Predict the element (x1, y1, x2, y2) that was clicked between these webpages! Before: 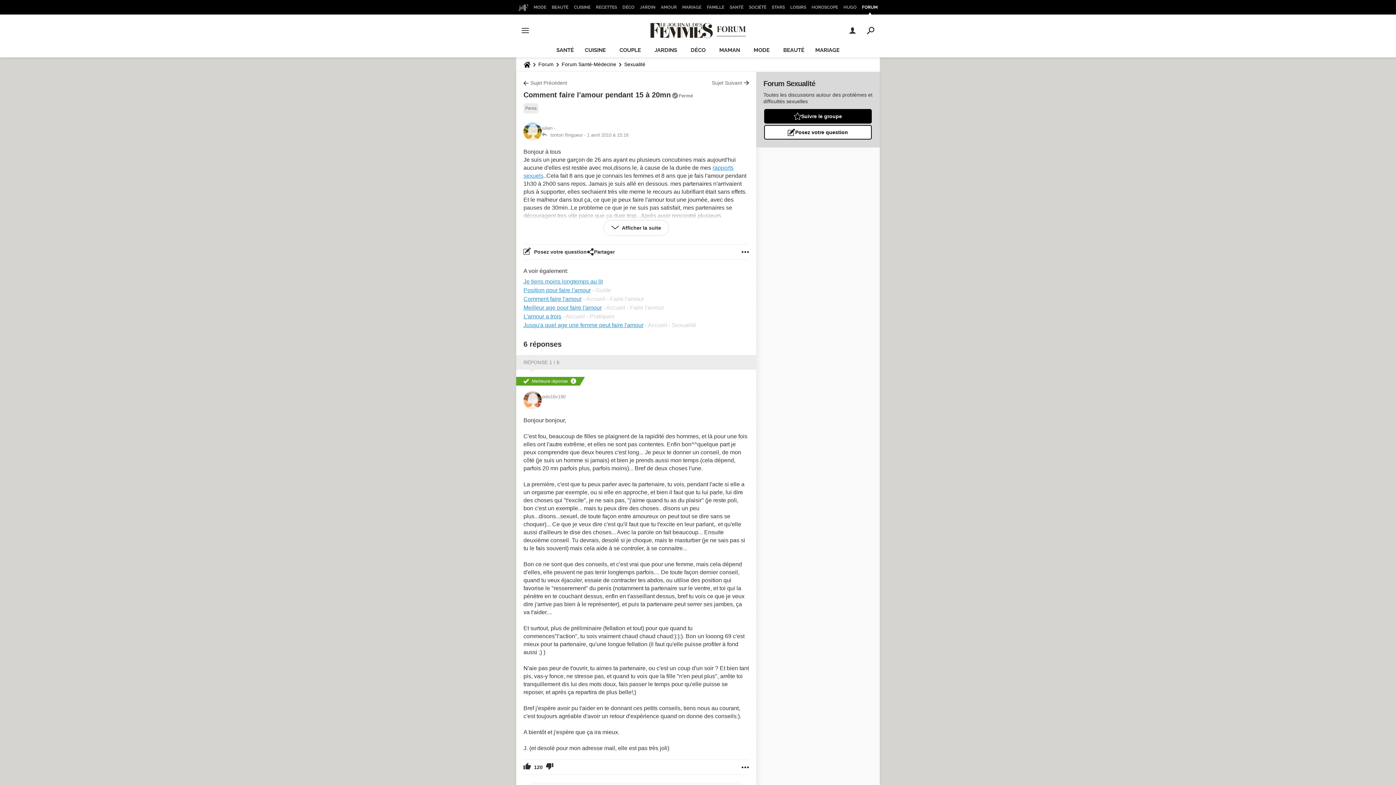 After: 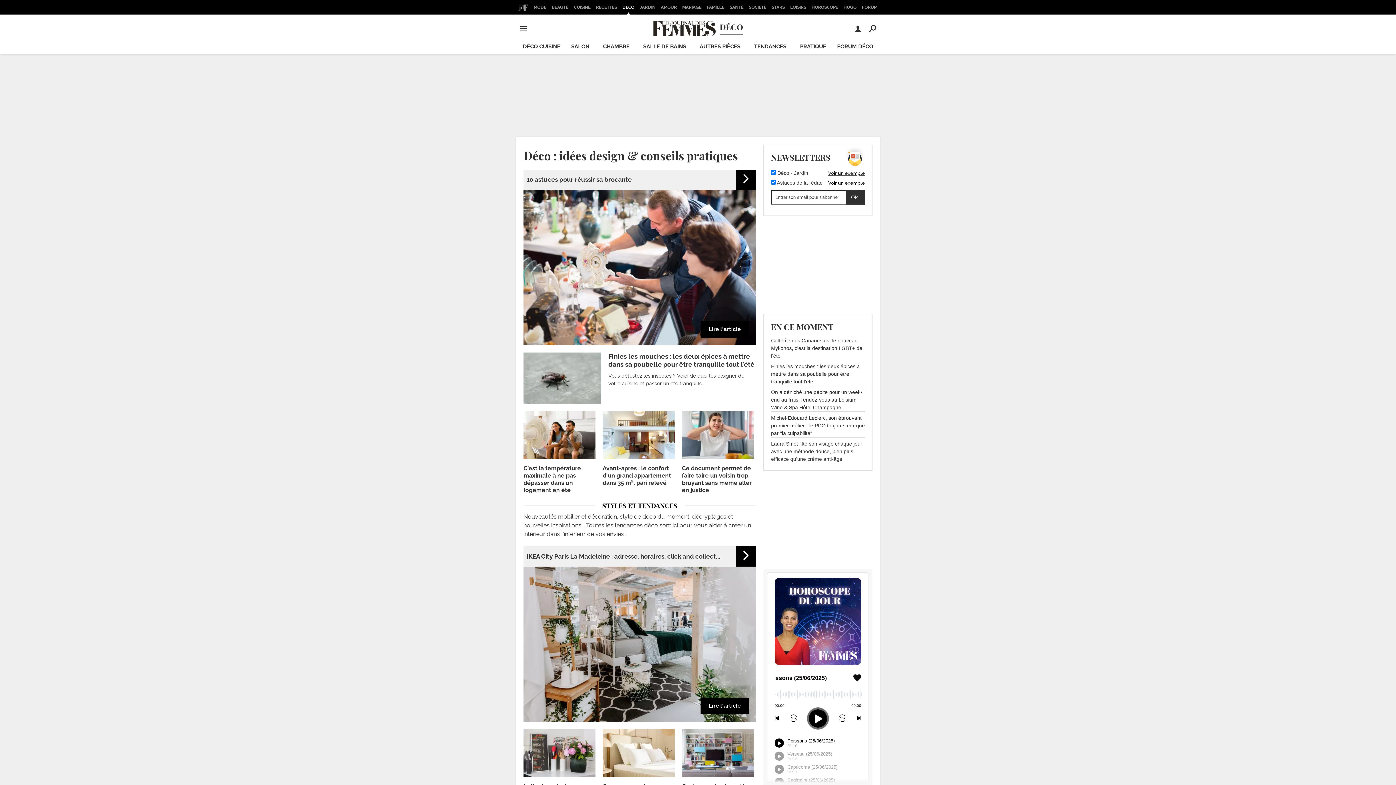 Action: bbox: (620, 0, 636, 14) label: DÉCO